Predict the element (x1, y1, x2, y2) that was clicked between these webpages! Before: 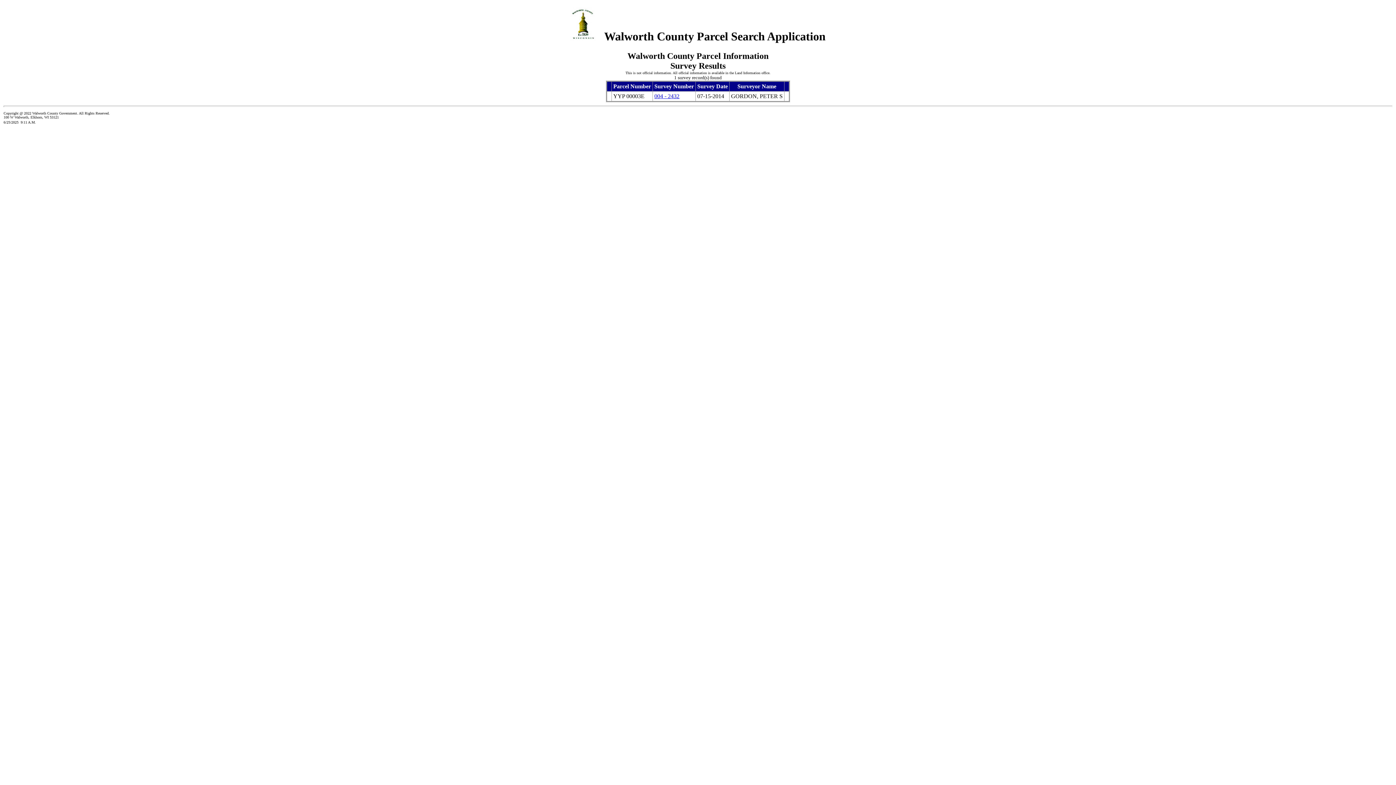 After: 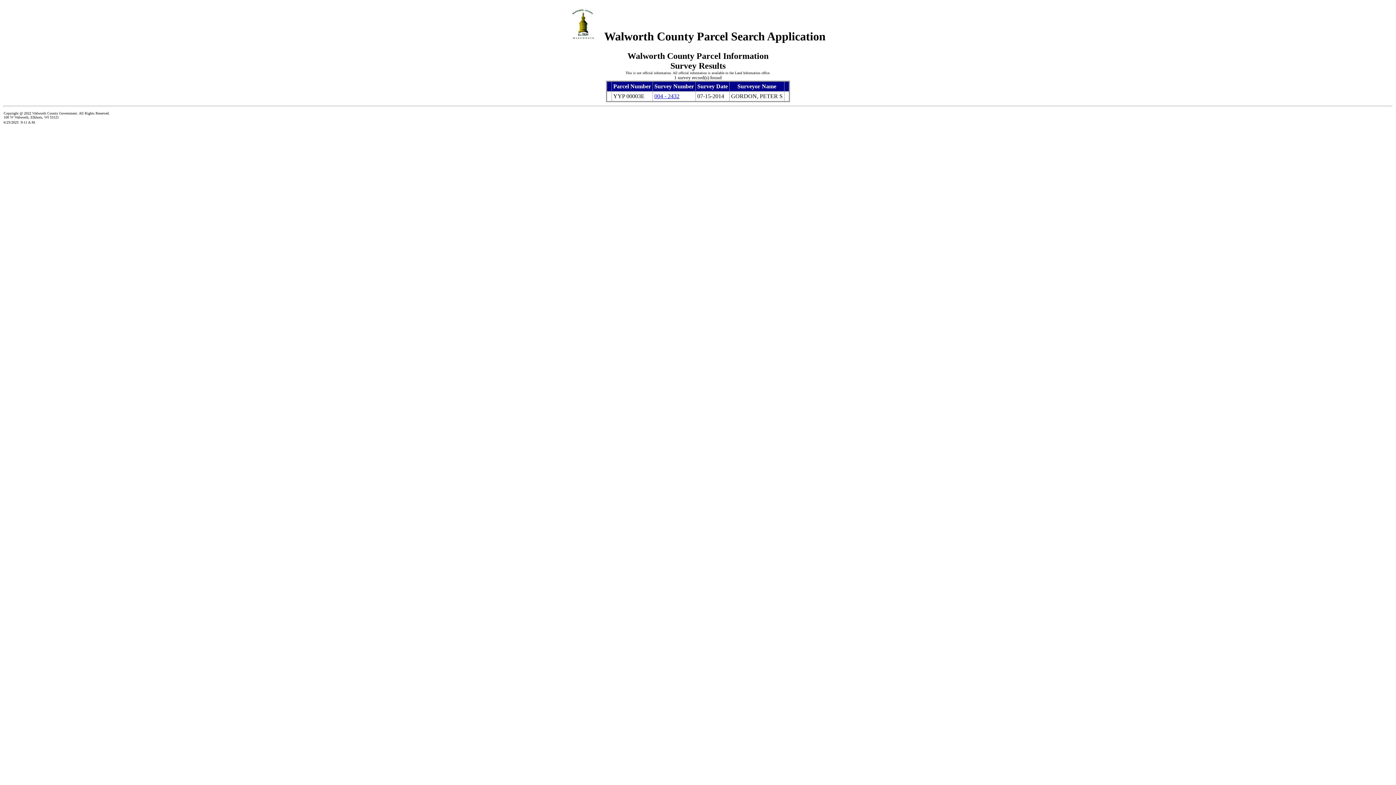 Action: label: 004 - 2432 bbox: (654, 93, 679, 99)